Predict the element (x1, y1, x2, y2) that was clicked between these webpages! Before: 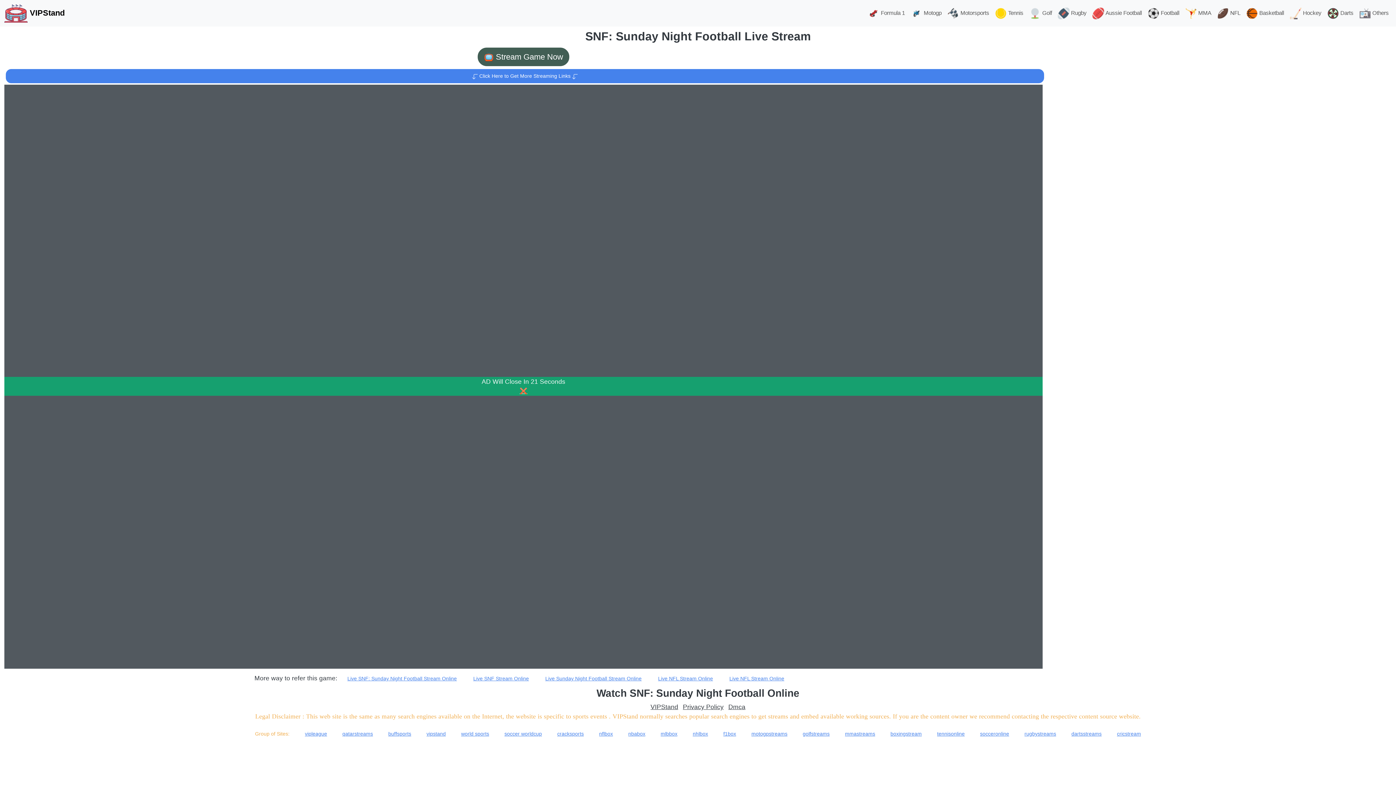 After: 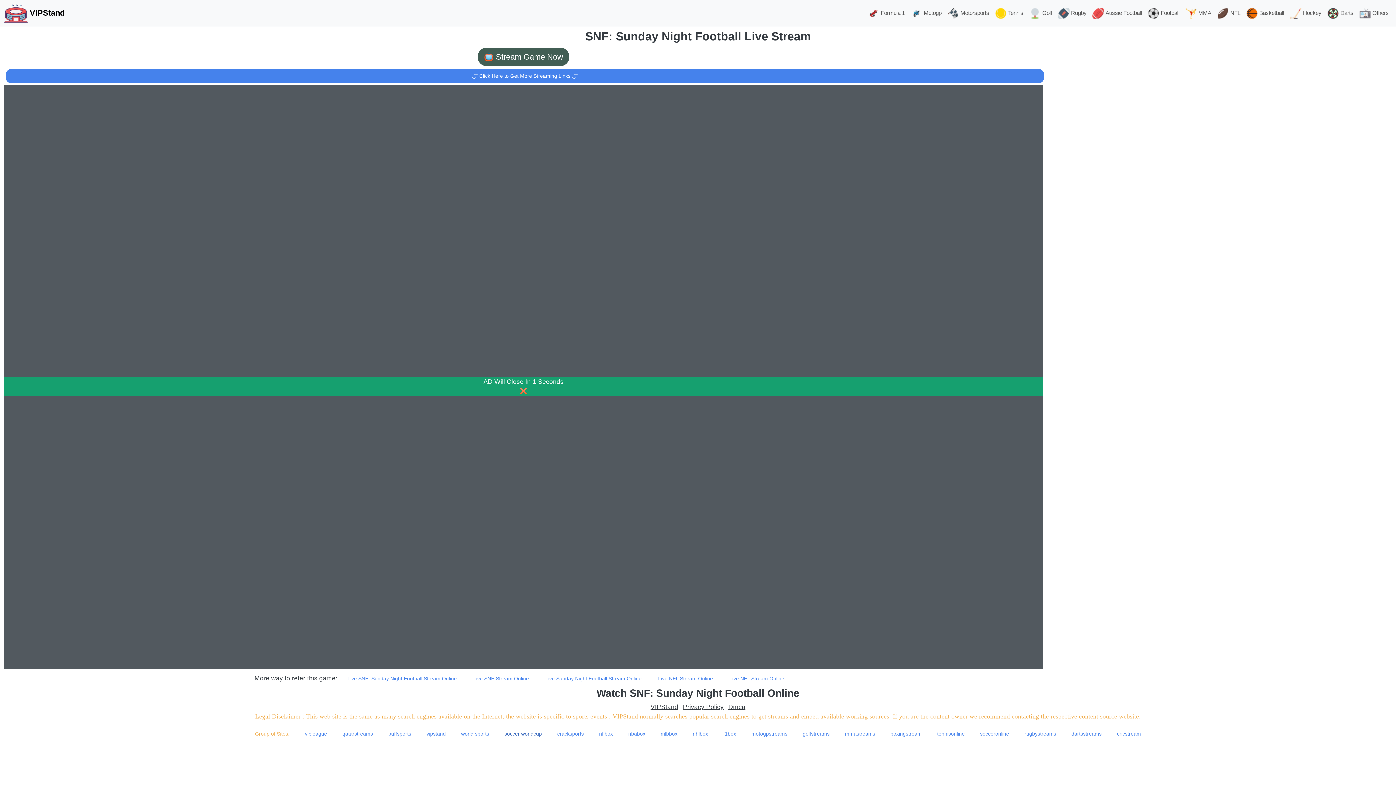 Action: label: soccer worldcup bbox: (497, 727, 548, 741)